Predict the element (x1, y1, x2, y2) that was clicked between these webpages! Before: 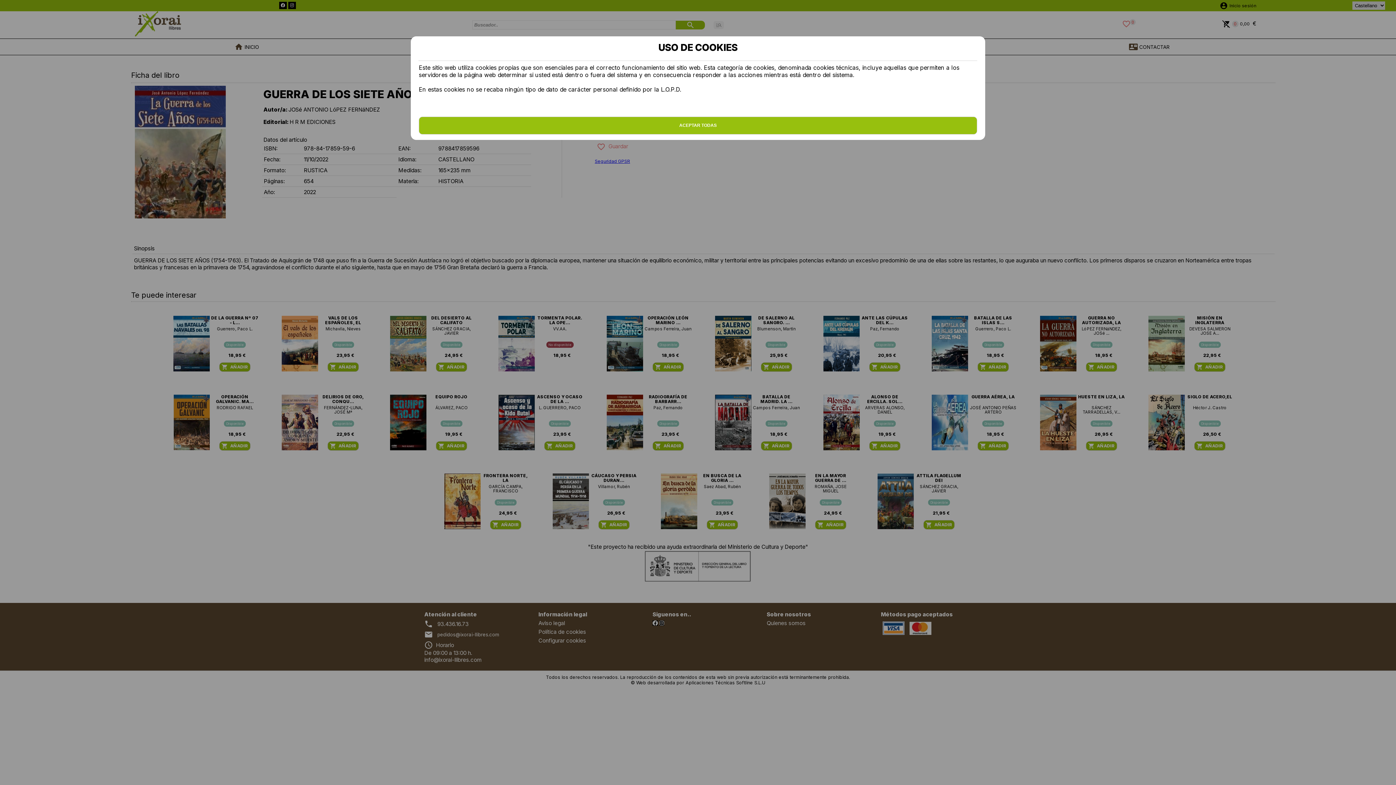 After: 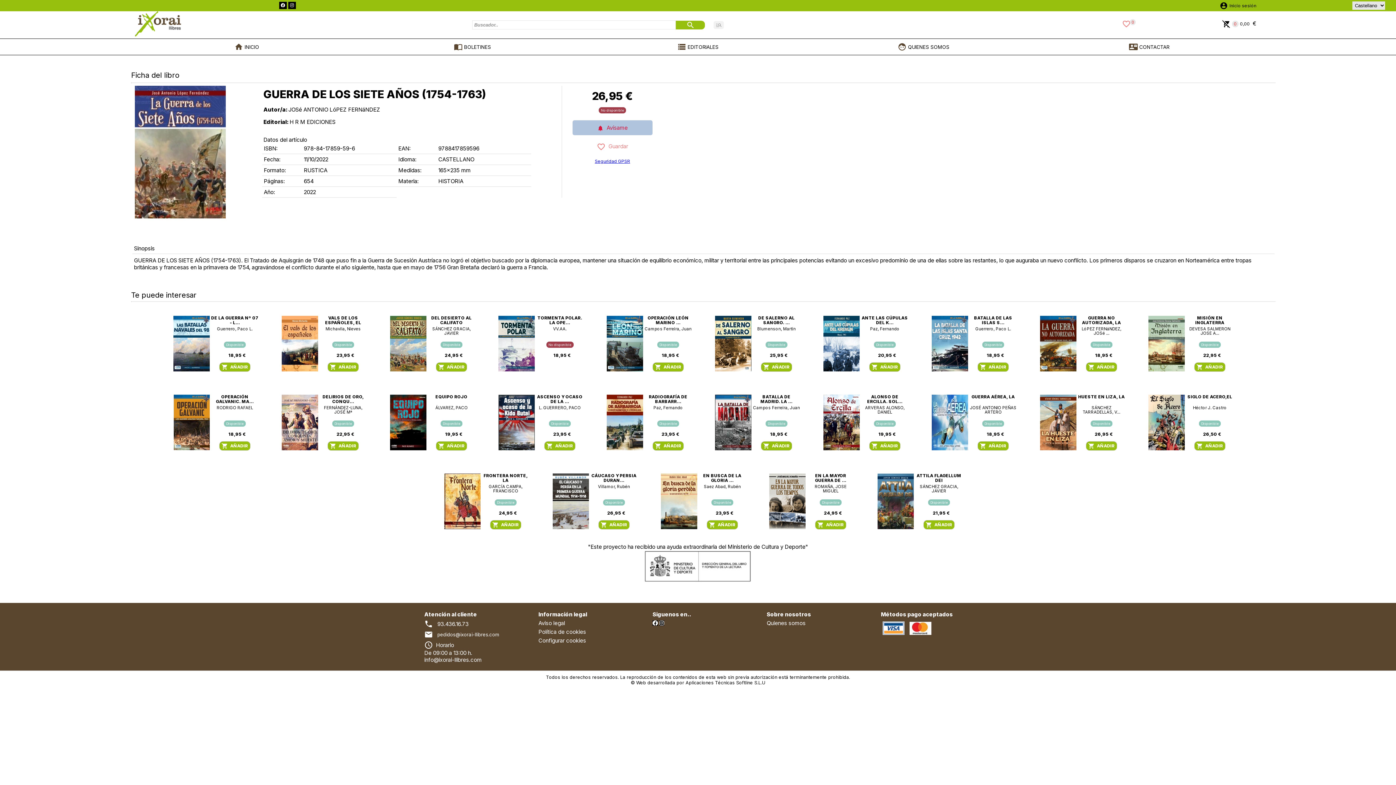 Action: label: ACEPTAR TODAS bbox: (418, 116, 977, 134)